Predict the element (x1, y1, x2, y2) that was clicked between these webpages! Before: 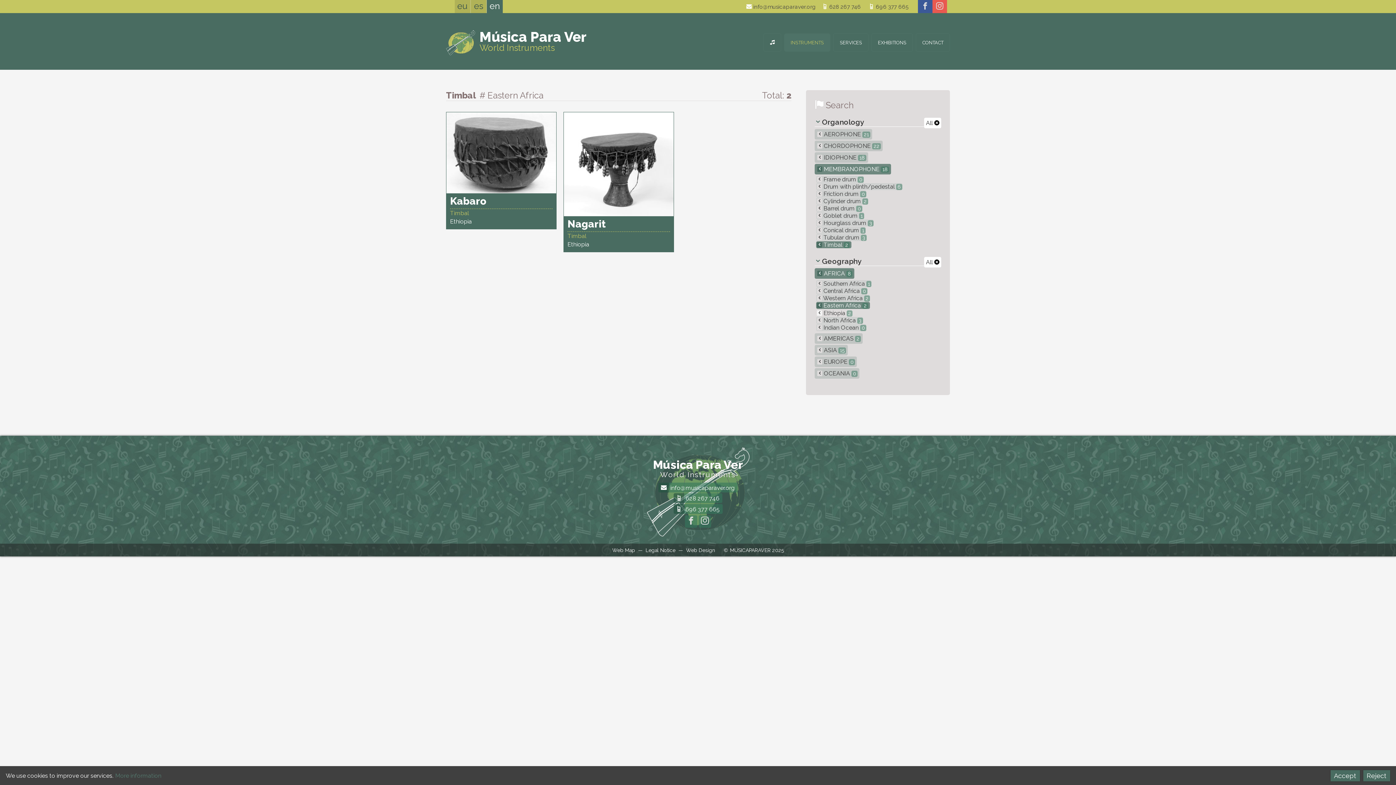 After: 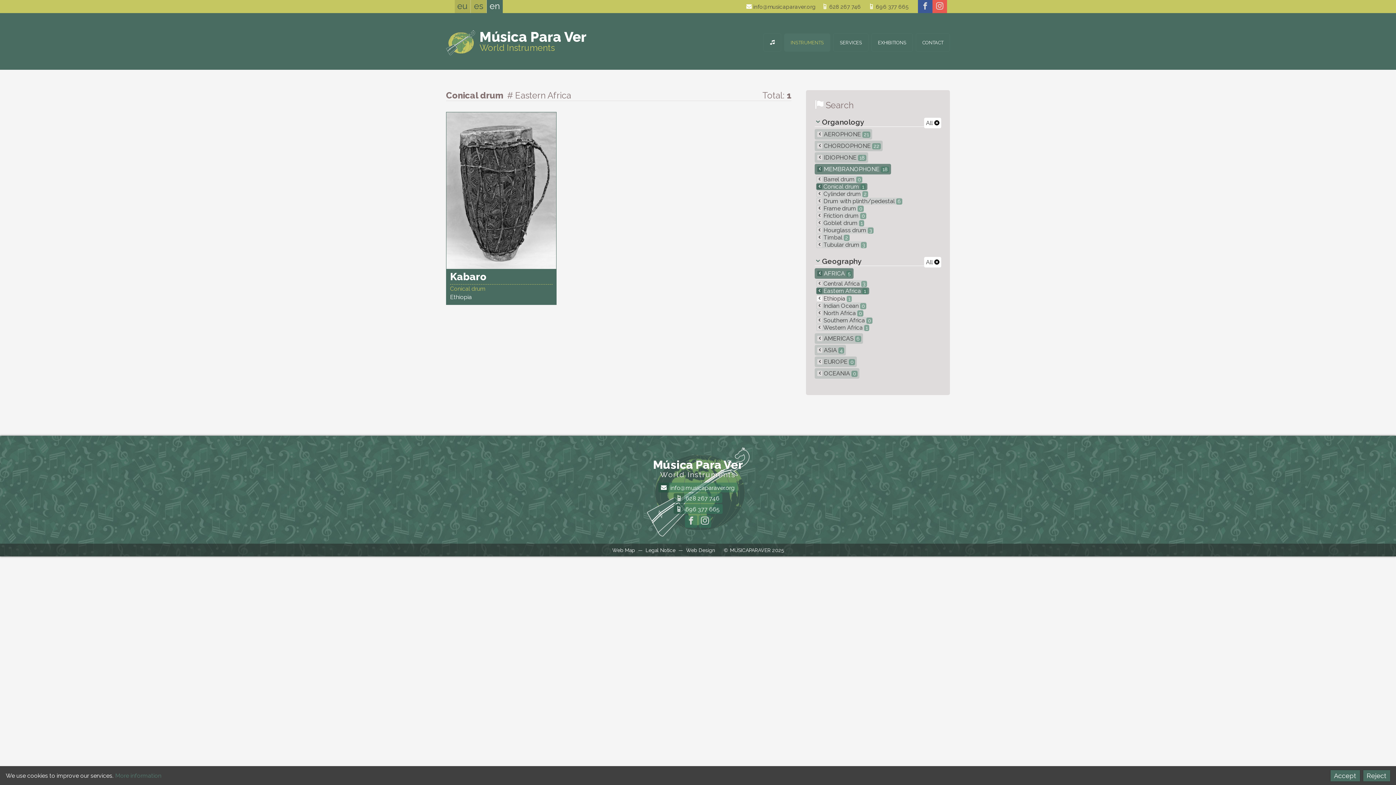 Action: bbox: (816, 227, 865, 233) label:  Conical drum 1